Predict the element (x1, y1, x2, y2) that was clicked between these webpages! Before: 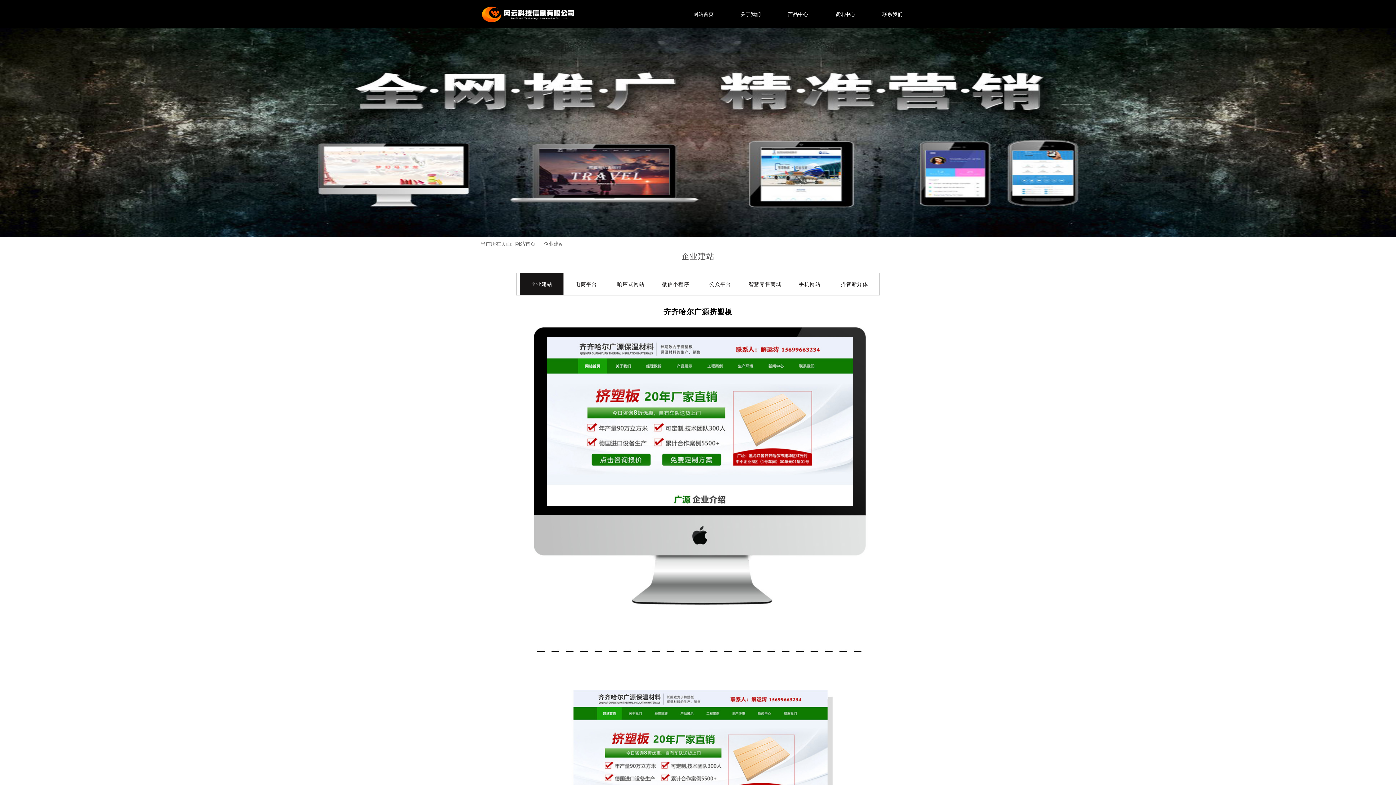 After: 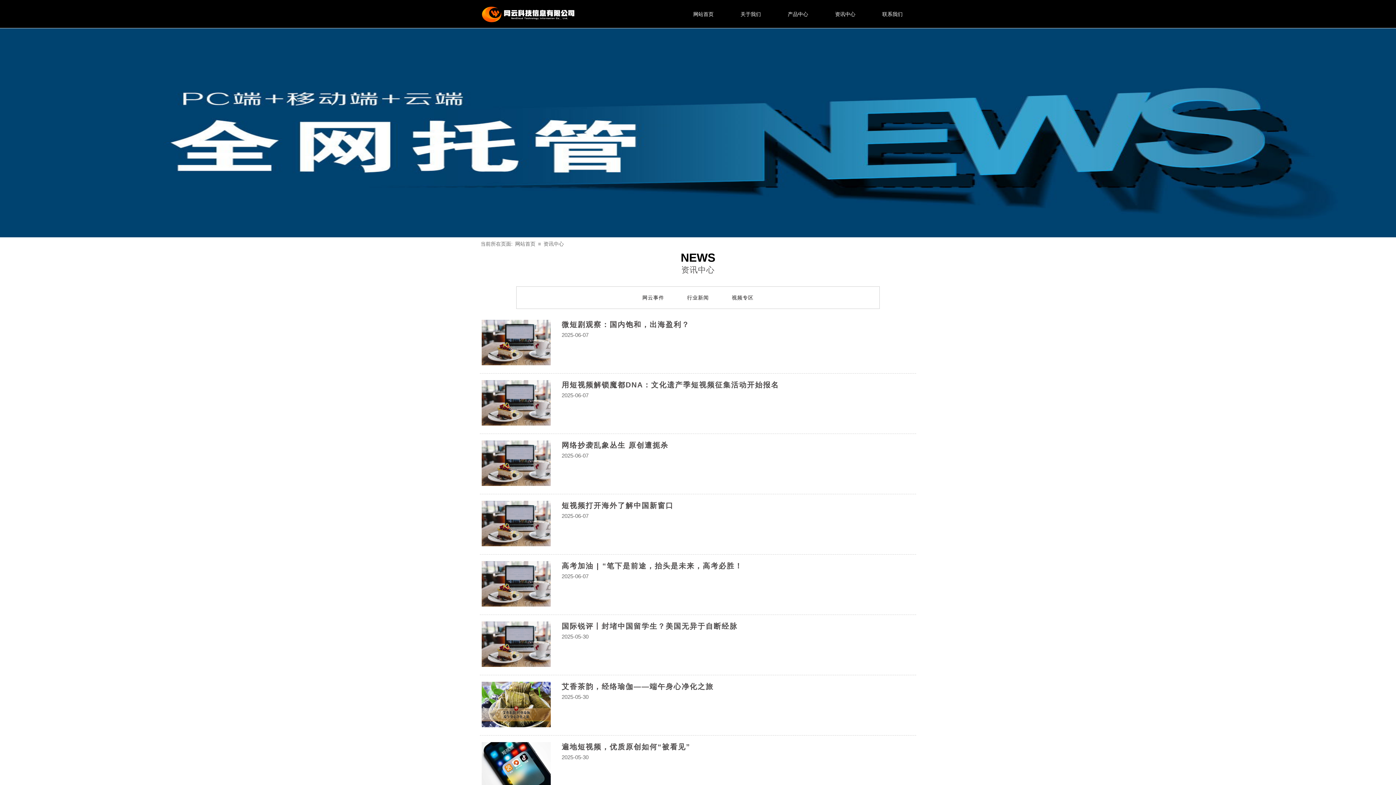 Action: label: 资讯中心 bbox: (821, 5, 869, 23)